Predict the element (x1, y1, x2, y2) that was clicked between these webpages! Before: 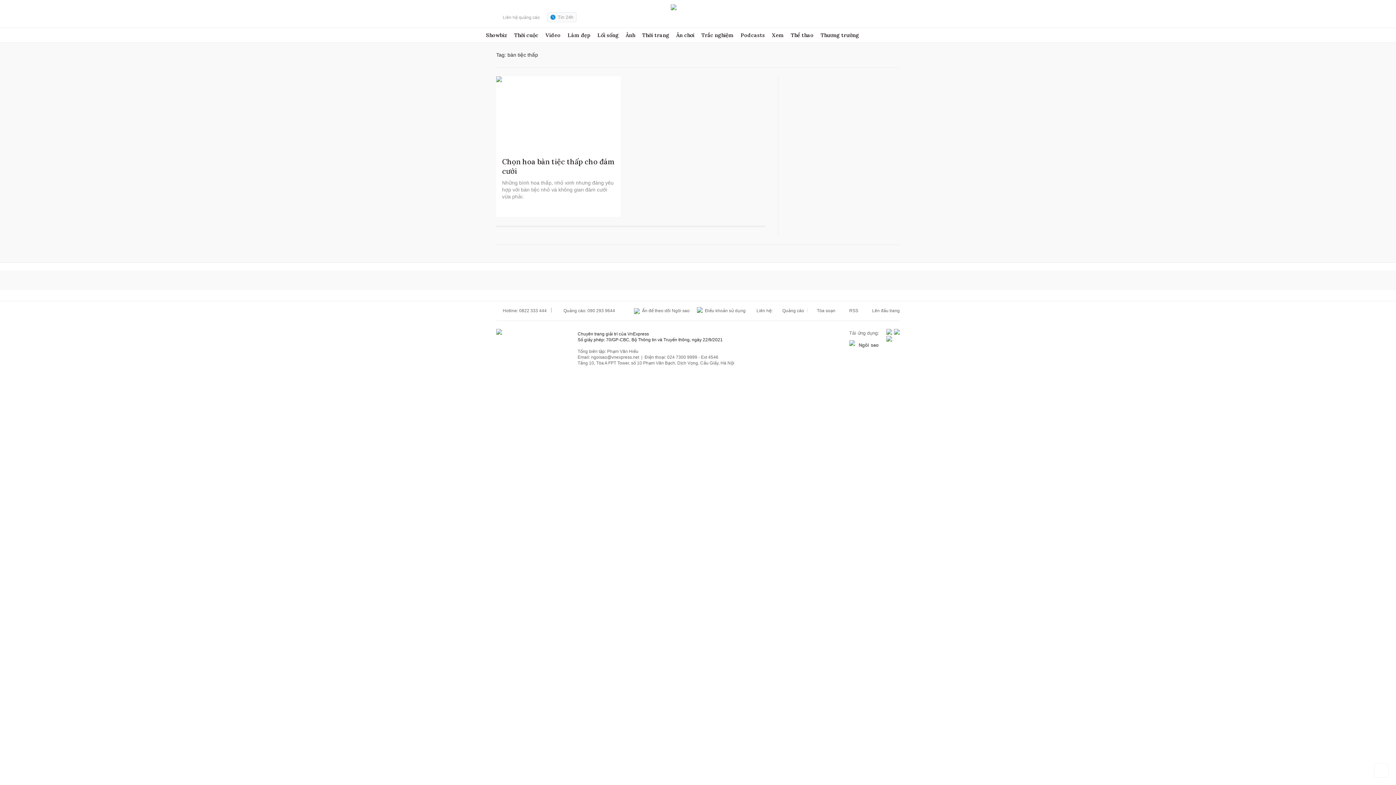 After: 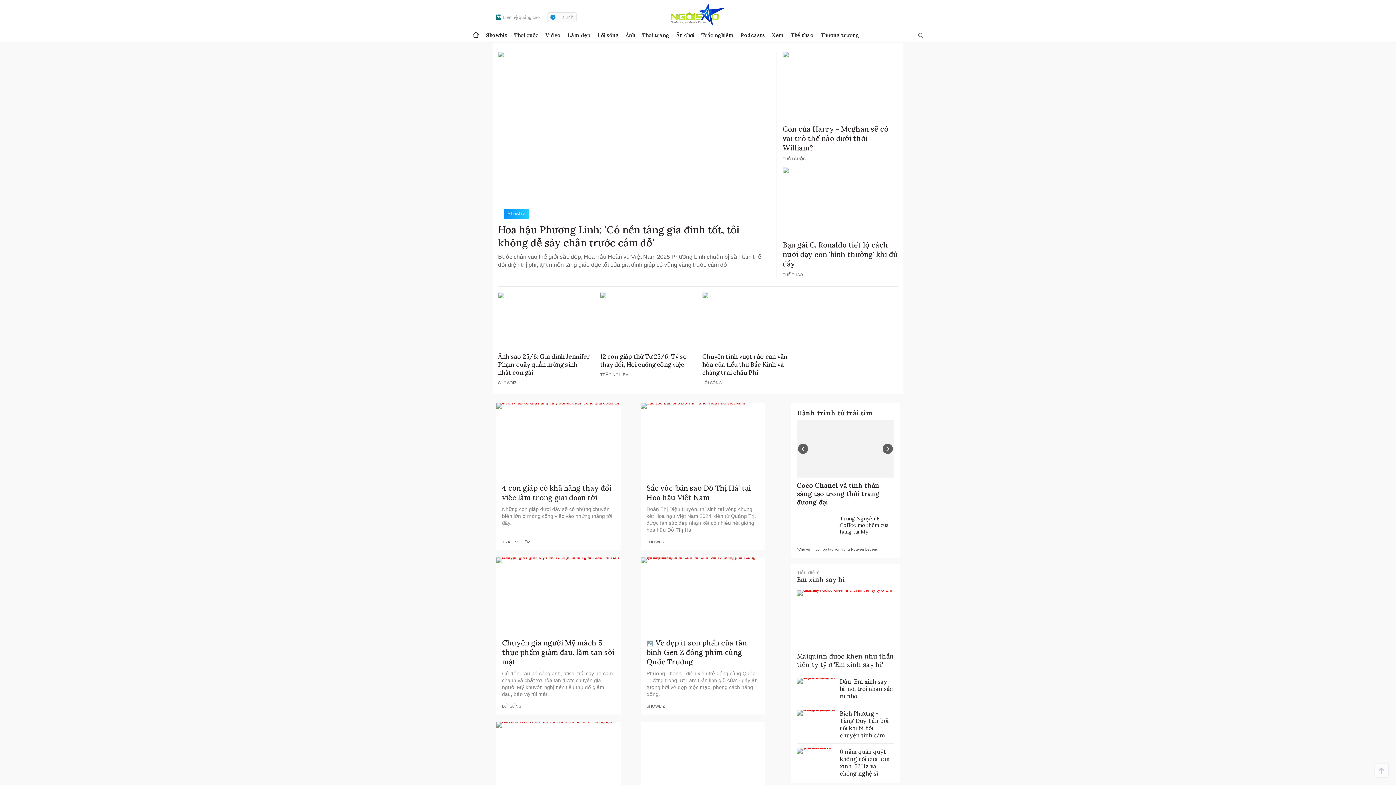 Action: bbox: (496, 328, 566, 335)